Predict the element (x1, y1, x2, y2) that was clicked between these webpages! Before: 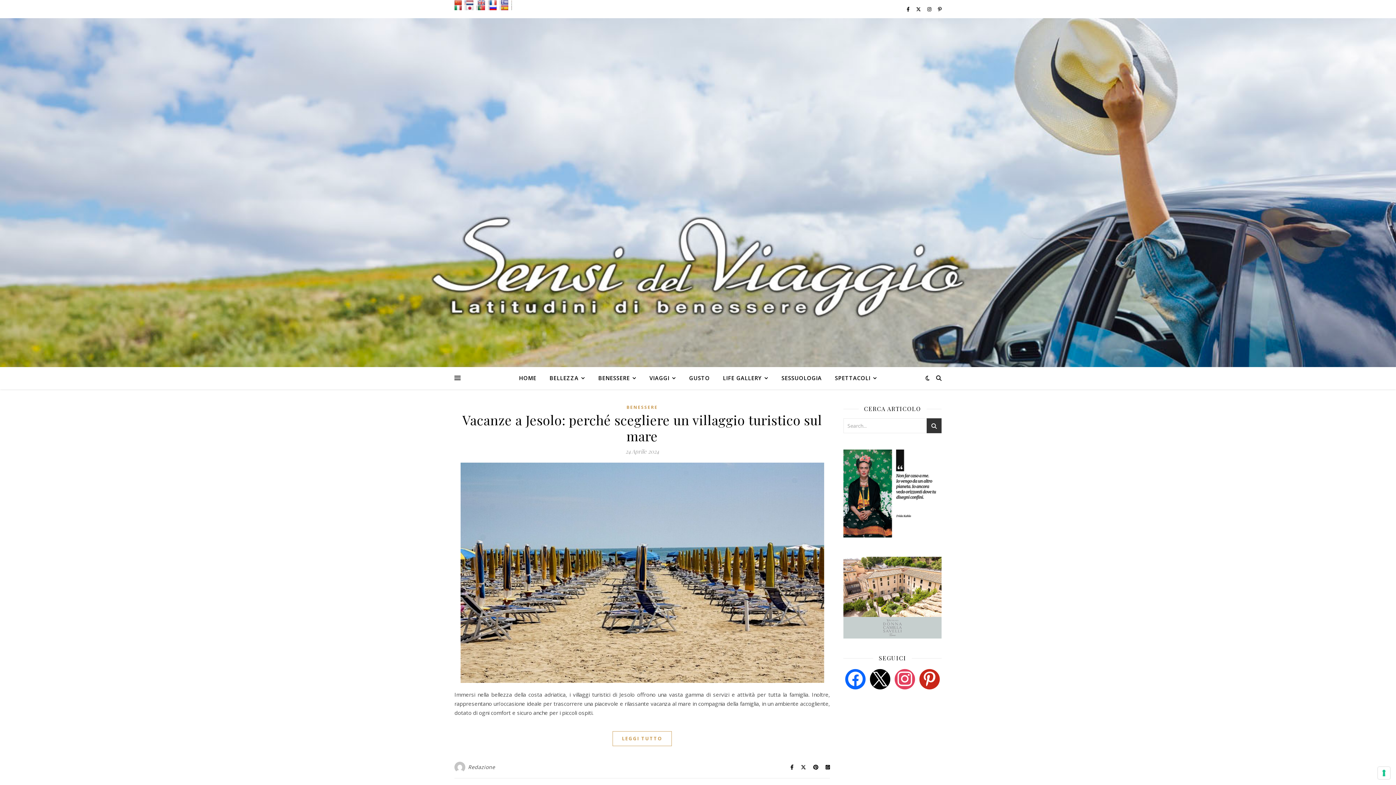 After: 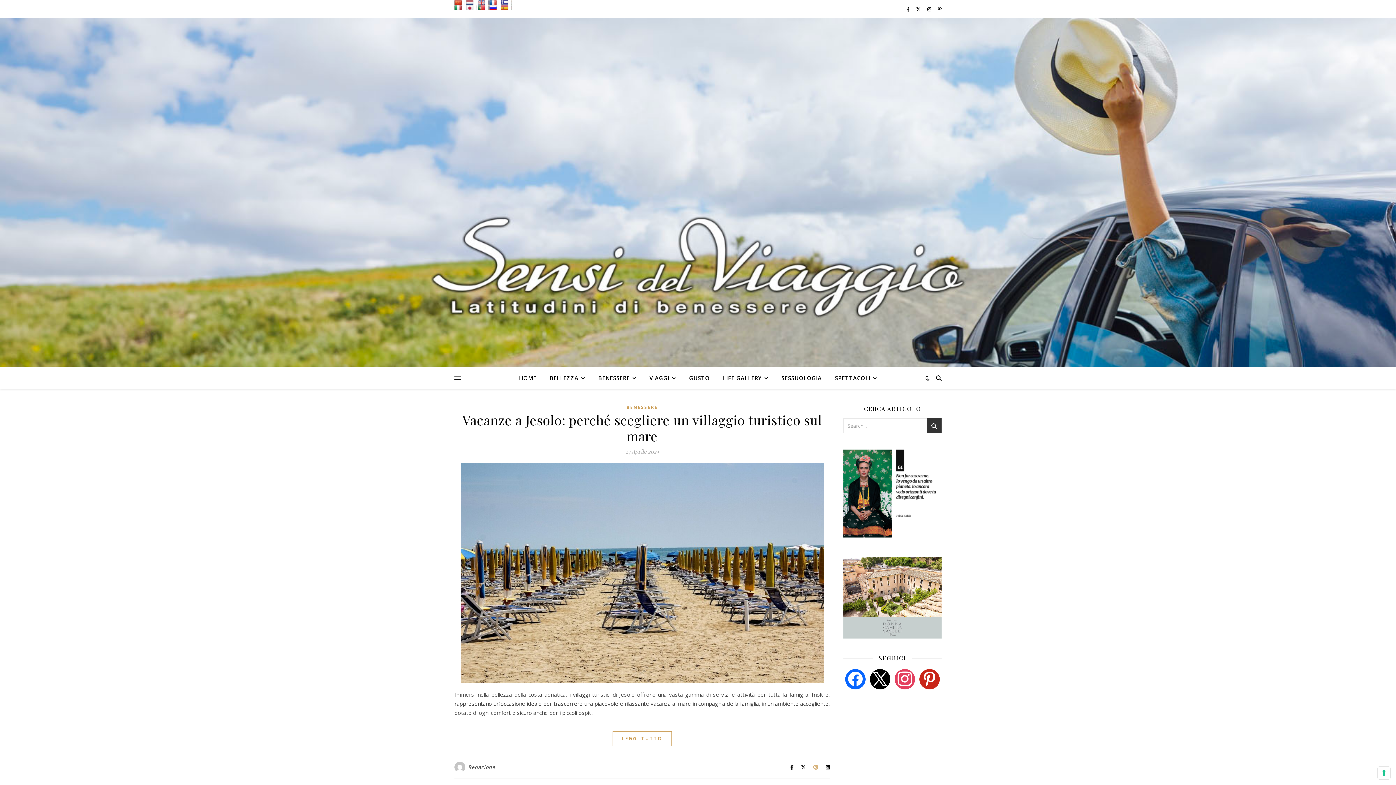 Action: label:   bbox: (813, 764, 819, 770)